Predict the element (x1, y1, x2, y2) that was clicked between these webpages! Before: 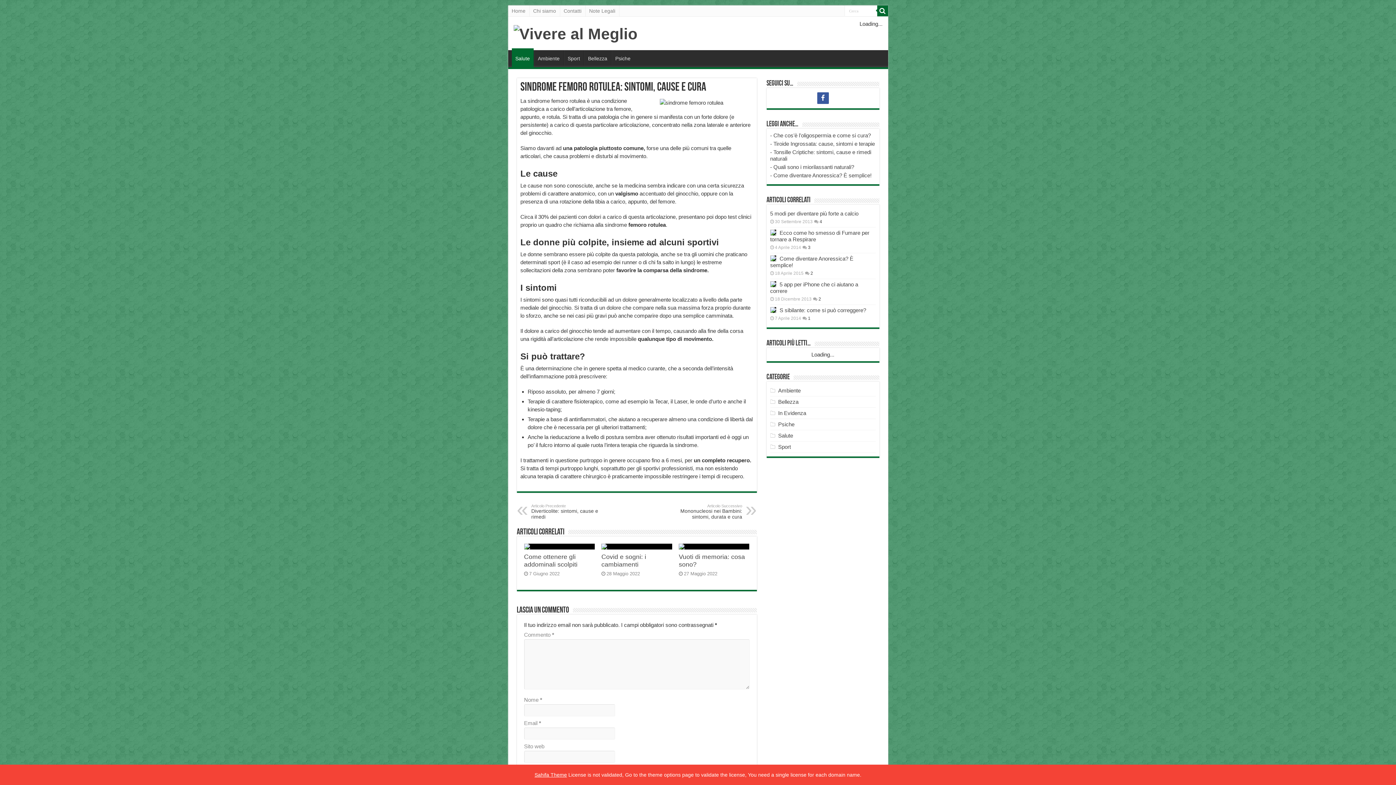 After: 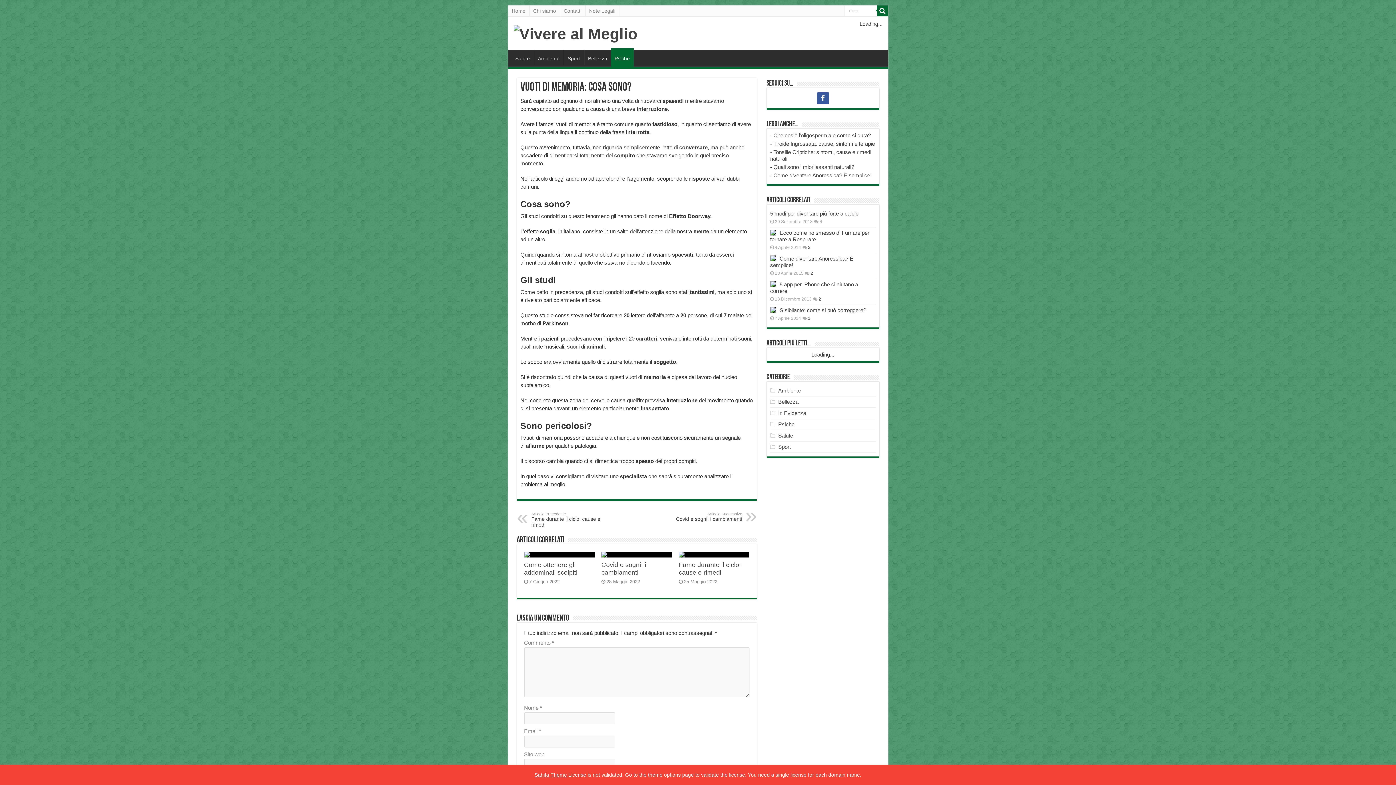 Action: bbox: (678, 544, 749, 549) label:  